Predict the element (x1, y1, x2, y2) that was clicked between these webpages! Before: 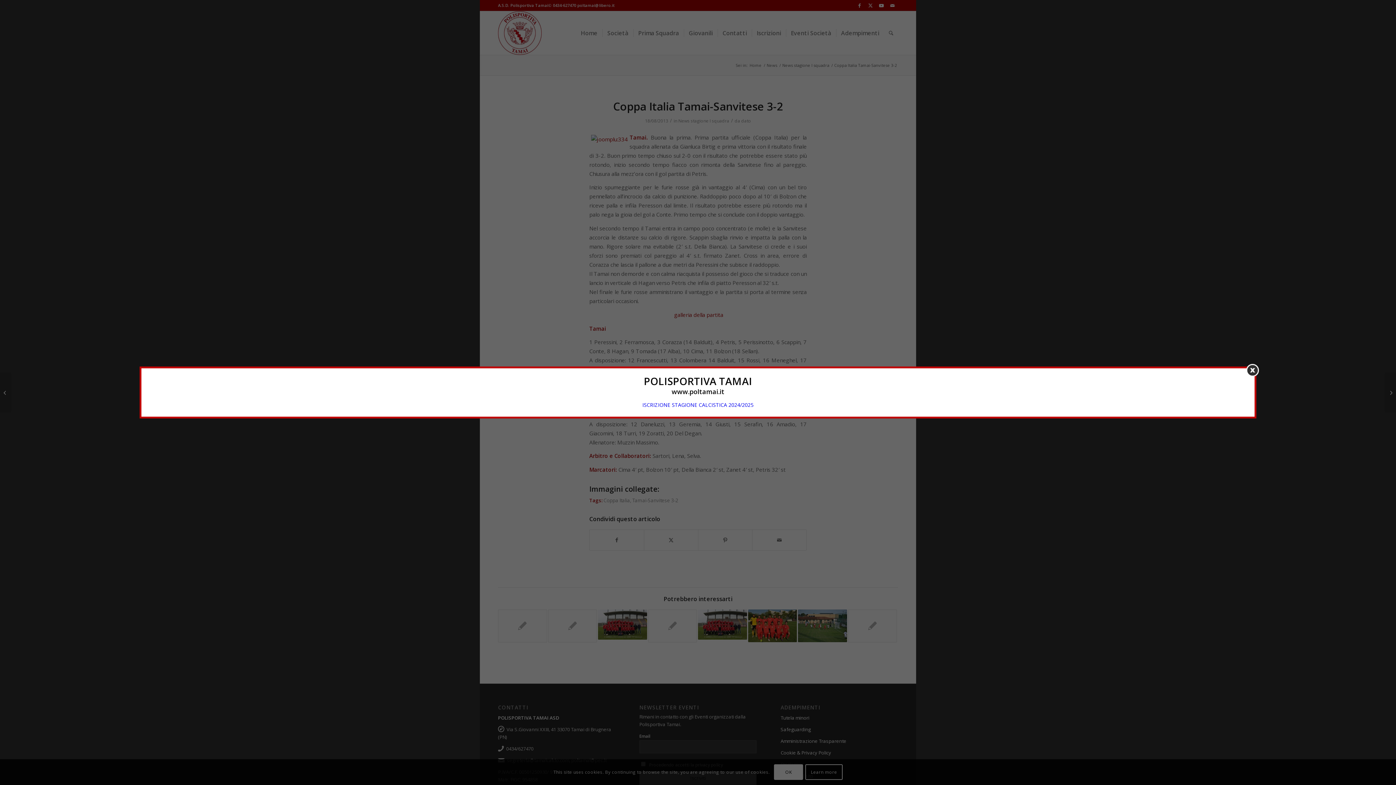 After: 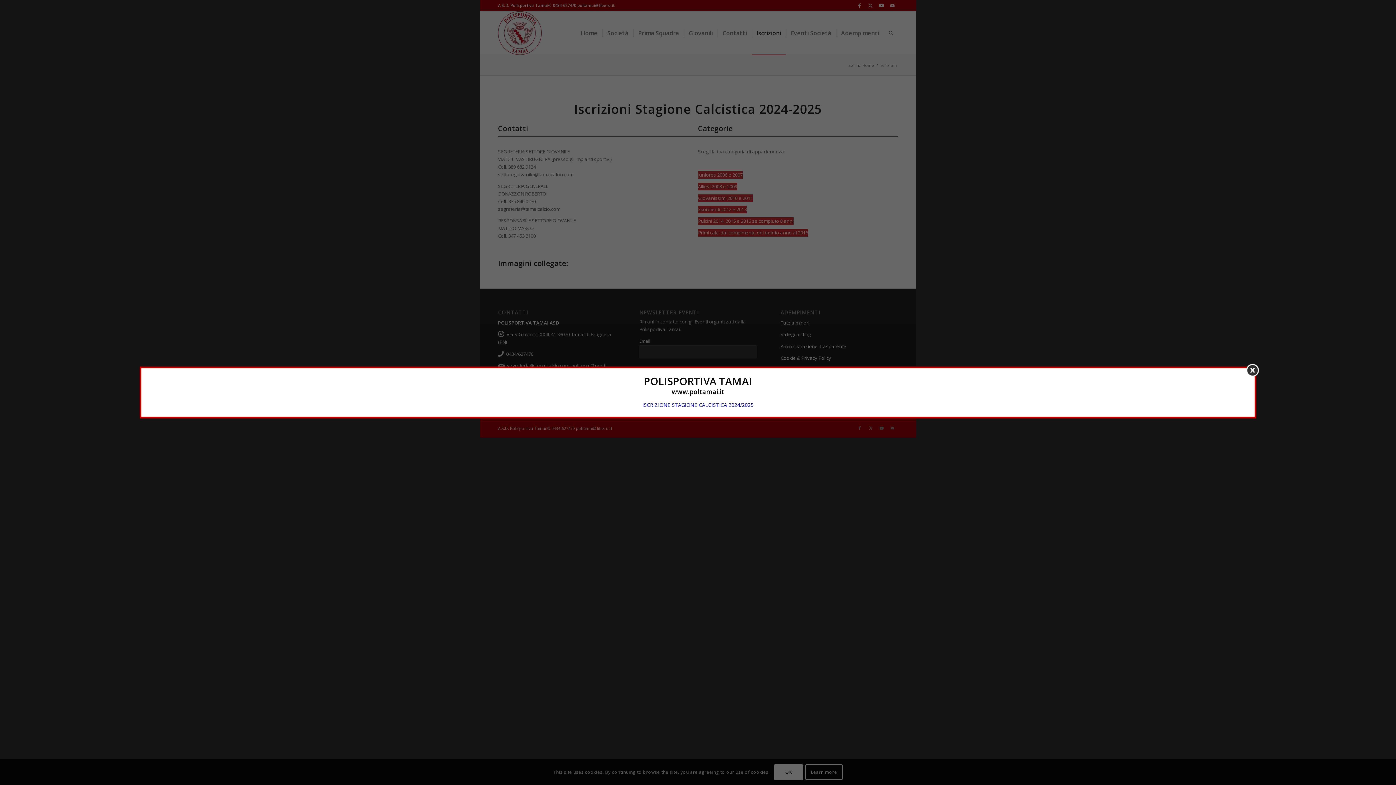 Action: bbox: (642, 401, 753, 408) label: ISCRIZIONE STAGIONE CALCISTICA 2024/2025